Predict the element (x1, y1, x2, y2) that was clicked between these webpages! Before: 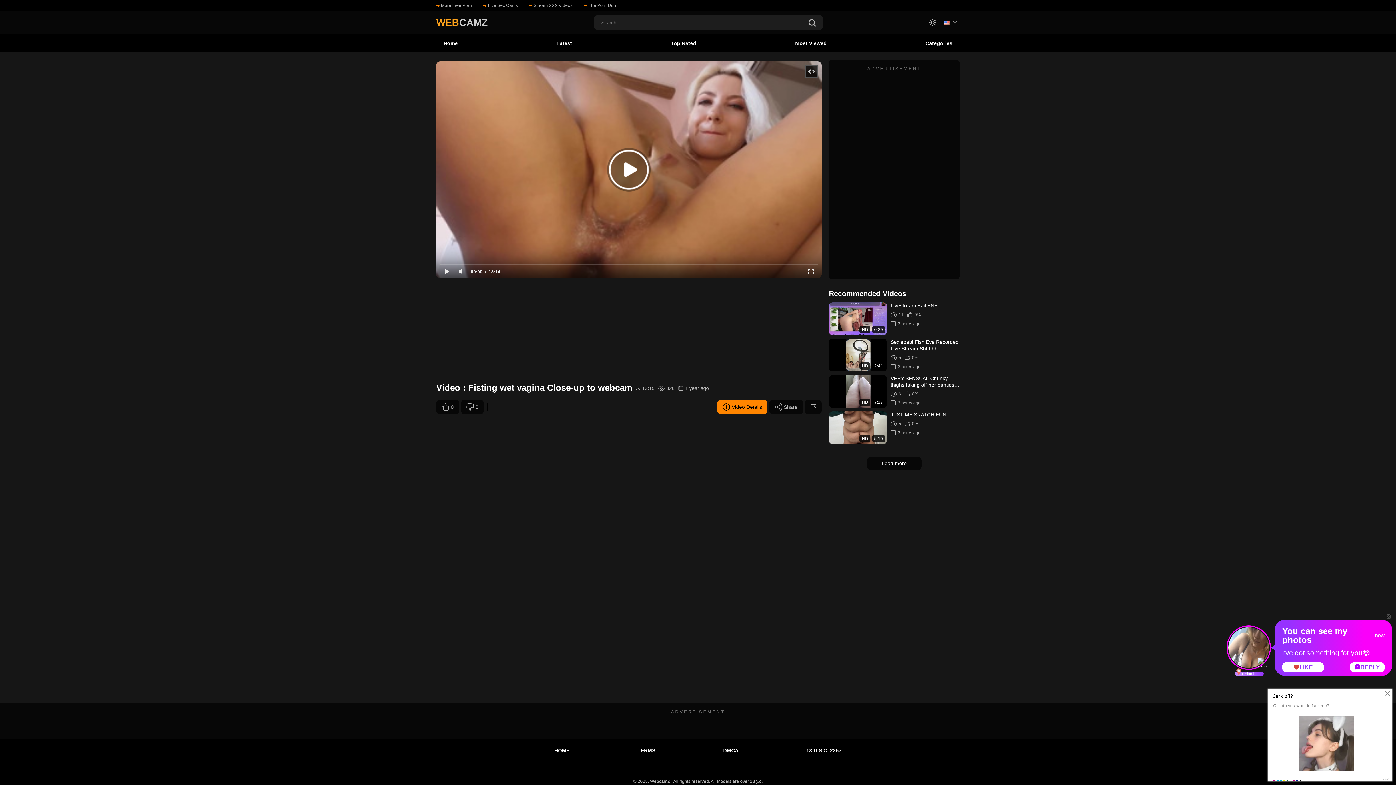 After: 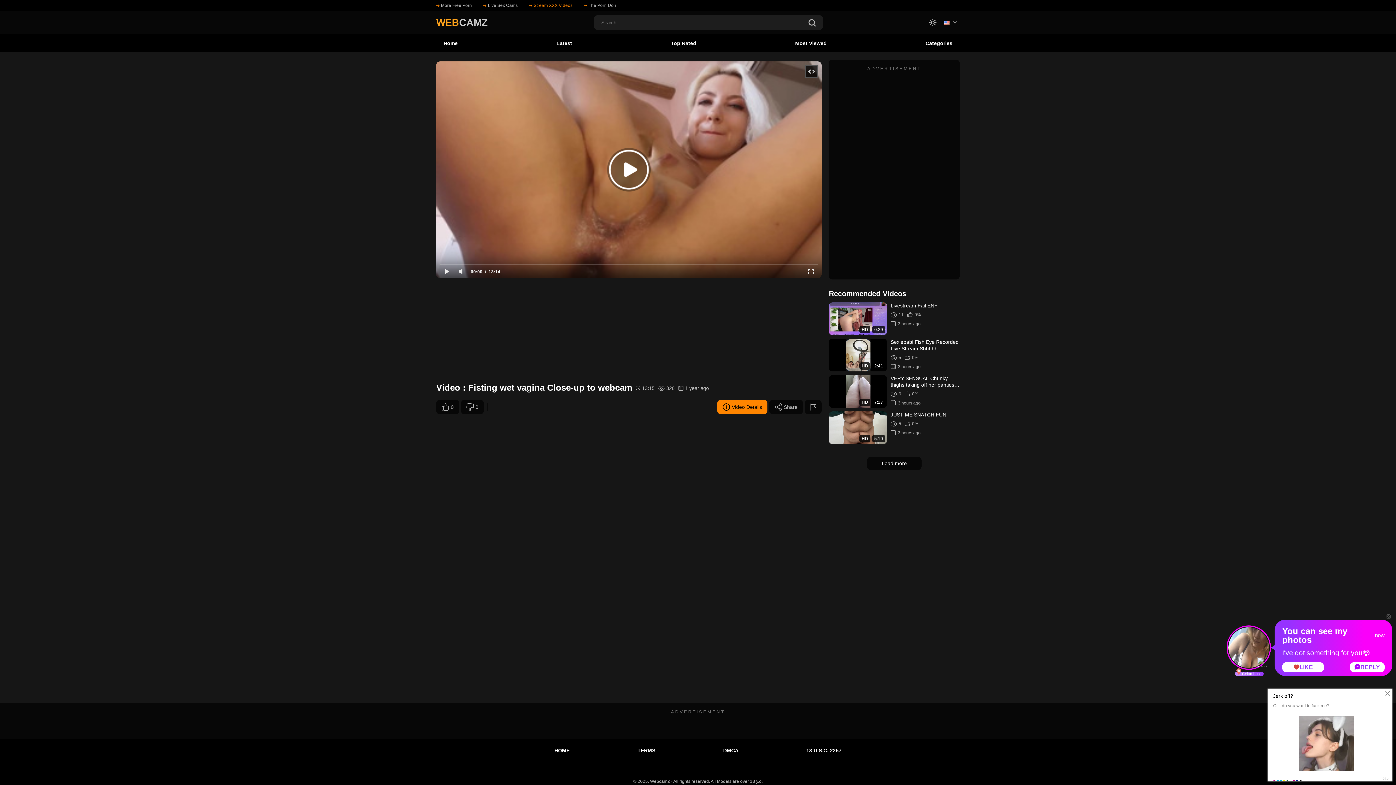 Action: label: Stream XXX Videos bbox: (529, 1, 572, 9)